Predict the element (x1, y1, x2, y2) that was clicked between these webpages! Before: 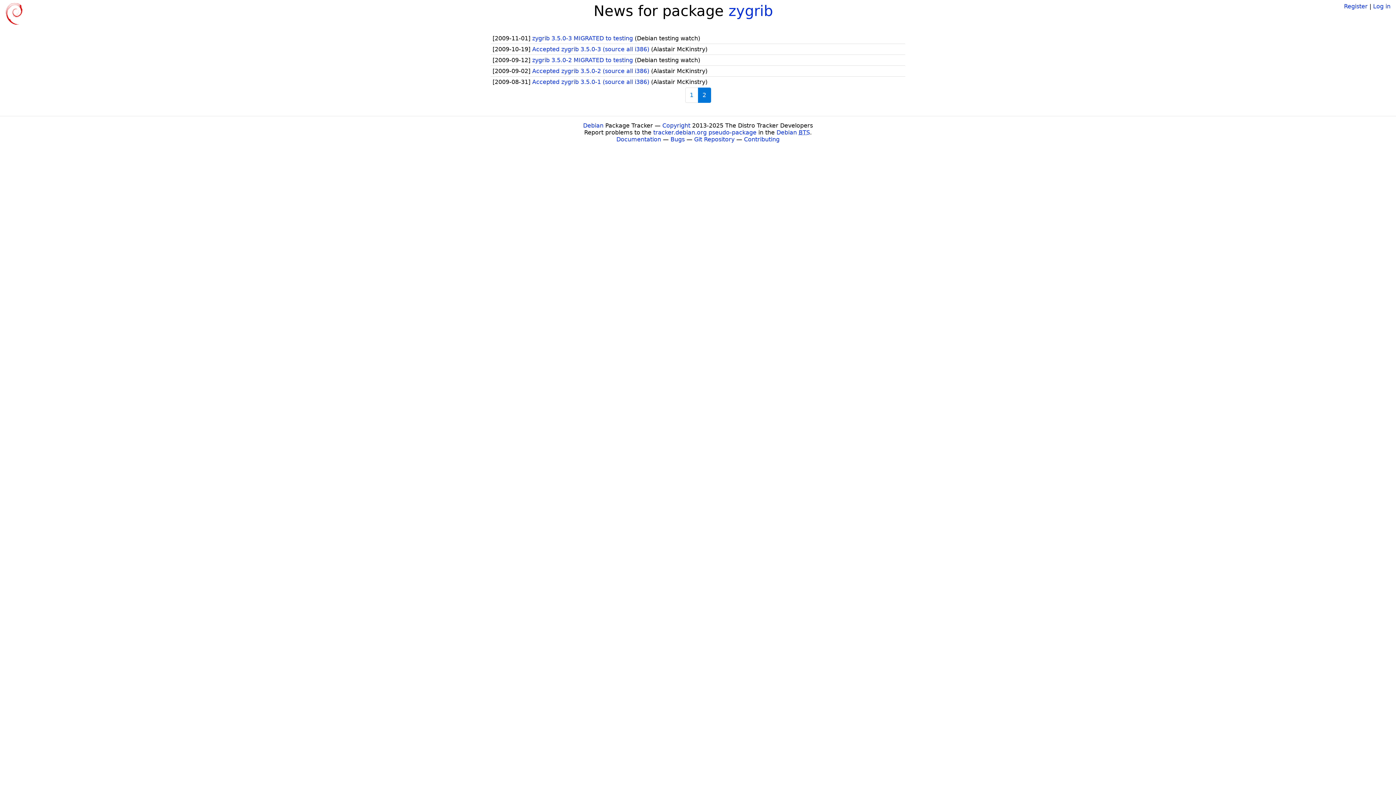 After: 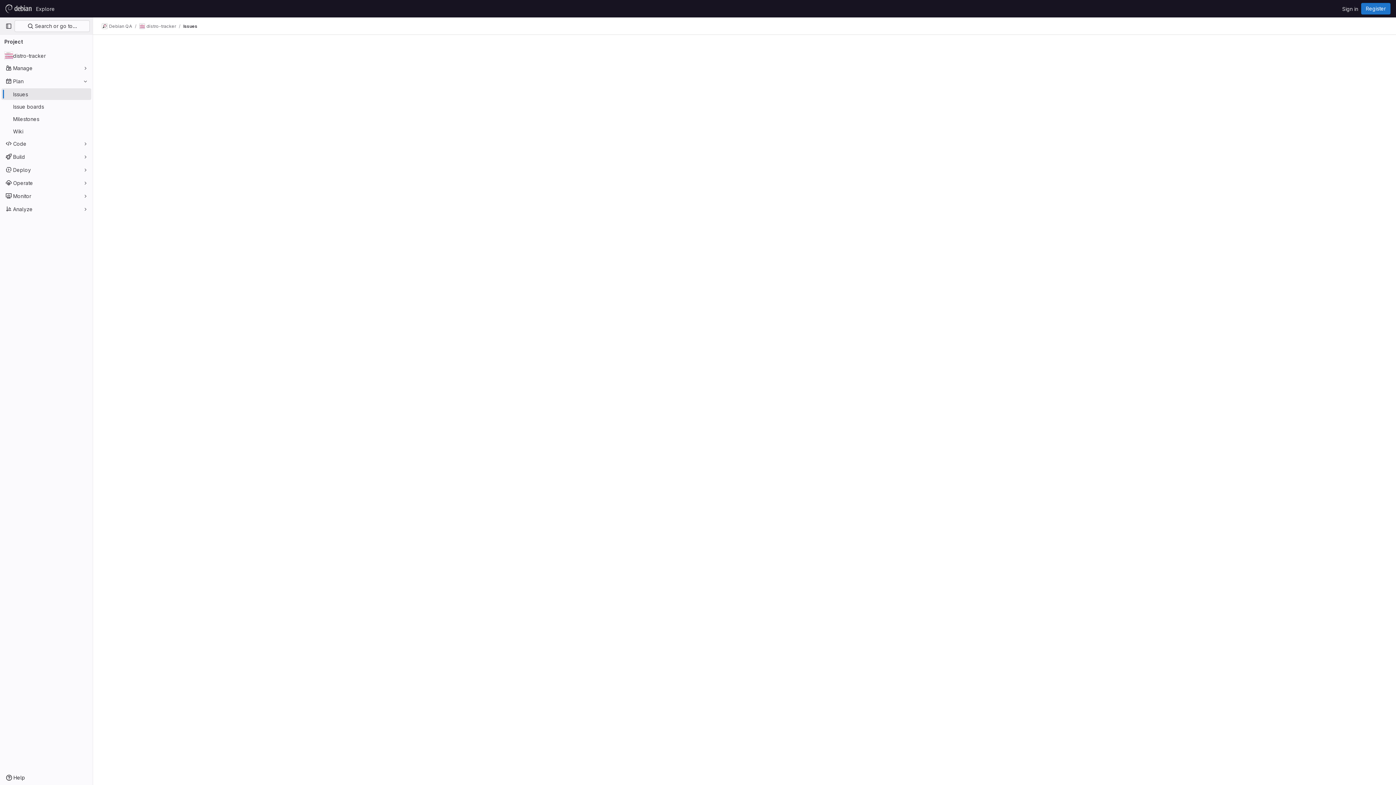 Action: label: Bugs bbox: (670, 136, 684, 142)